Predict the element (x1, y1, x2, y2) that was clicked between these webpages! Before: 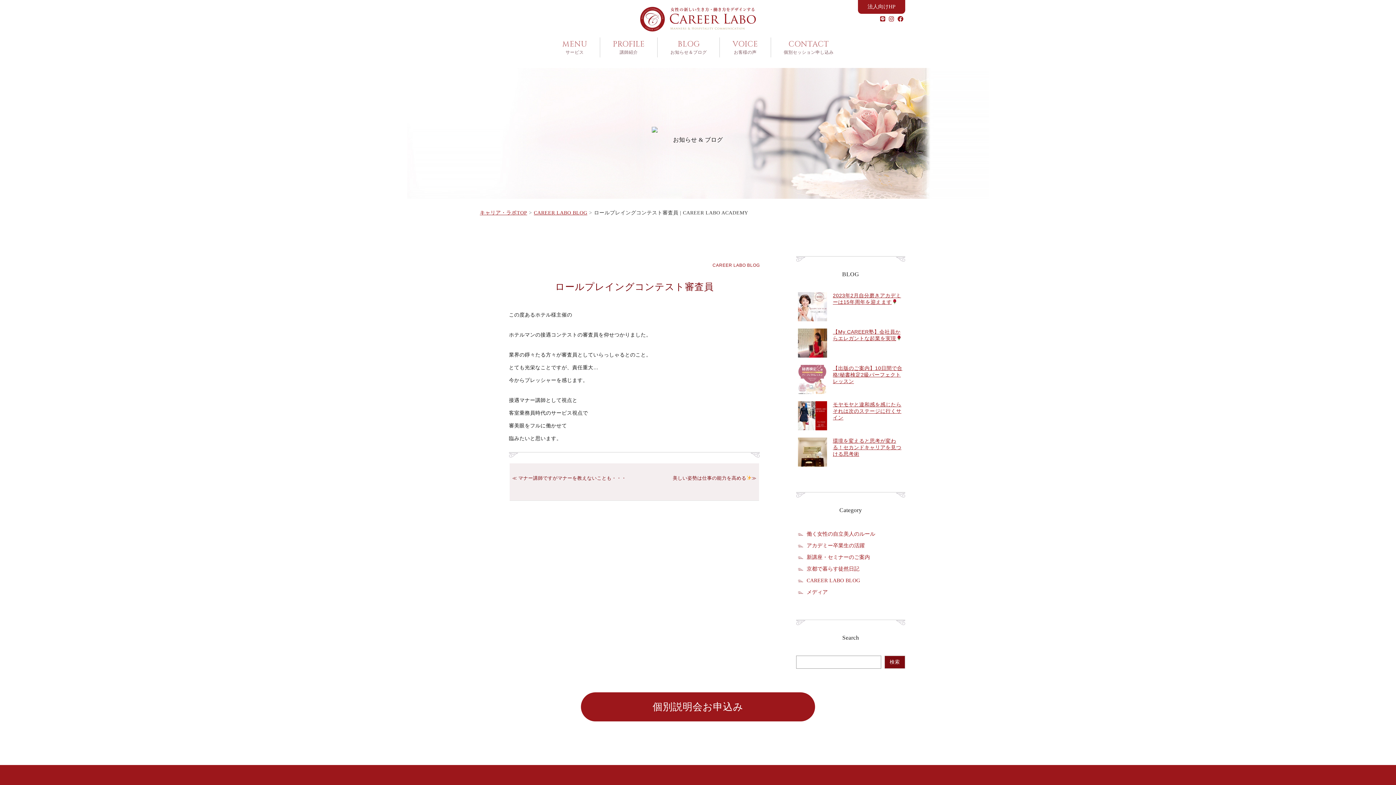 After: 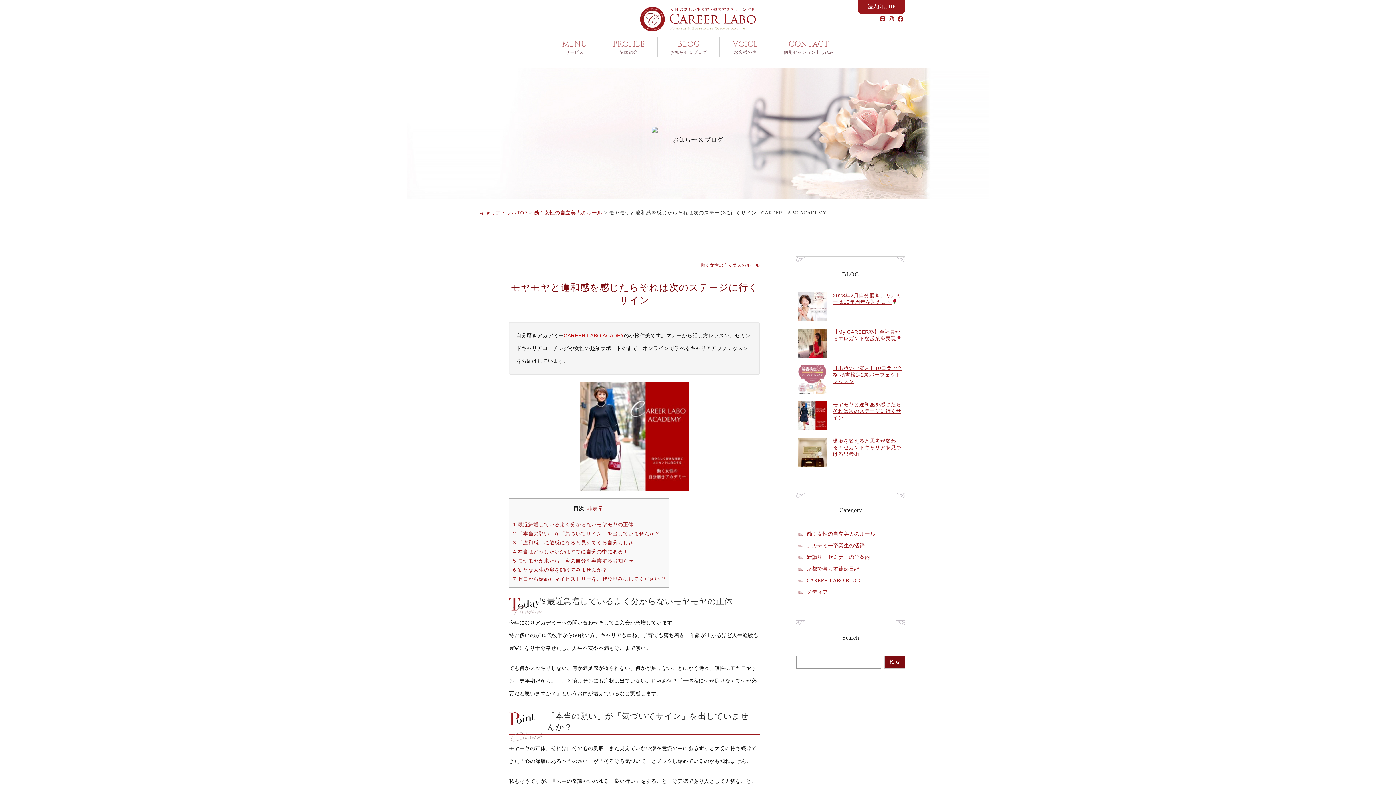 Action: bbox: (798, 431, 827, 437) label: モヤモヤと違和感を感じたらそれは次のステージに行くサイン